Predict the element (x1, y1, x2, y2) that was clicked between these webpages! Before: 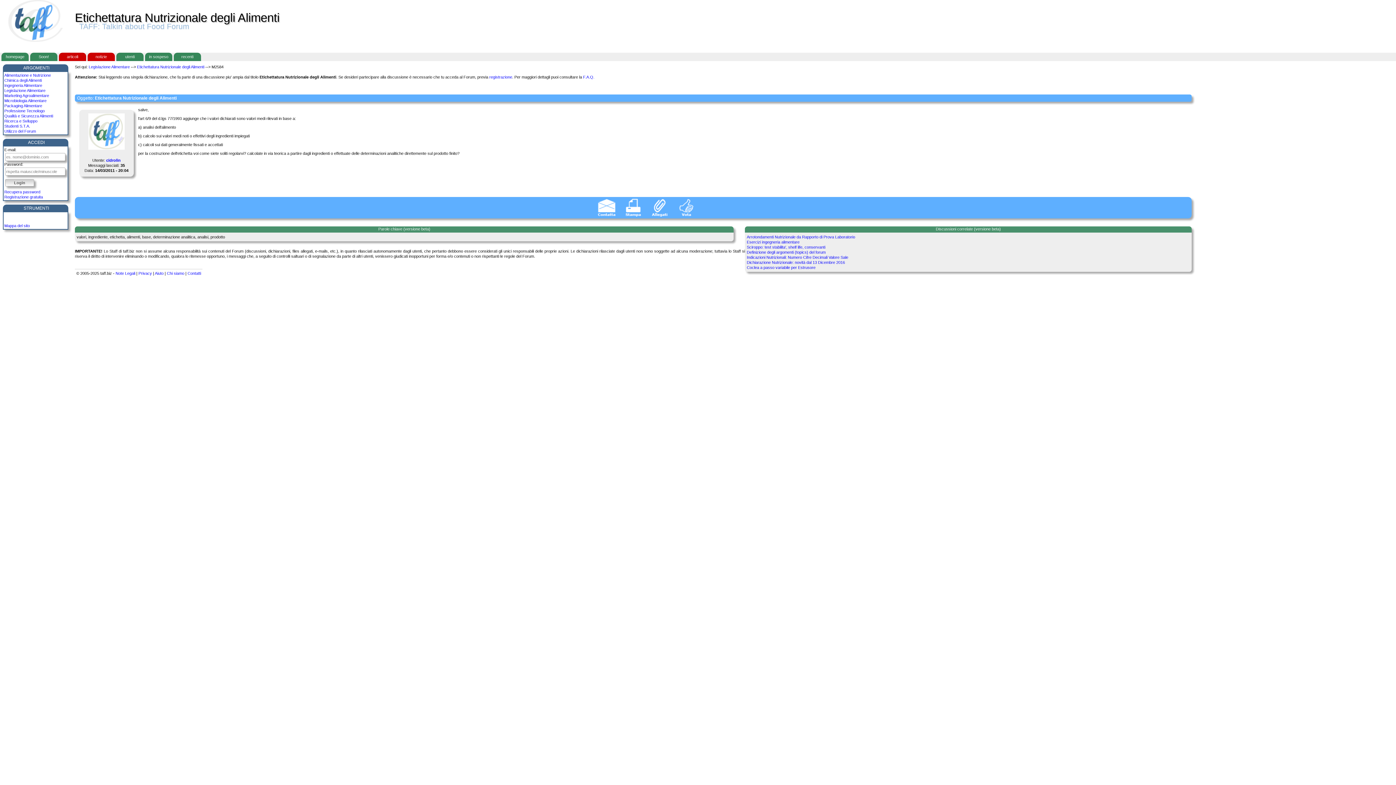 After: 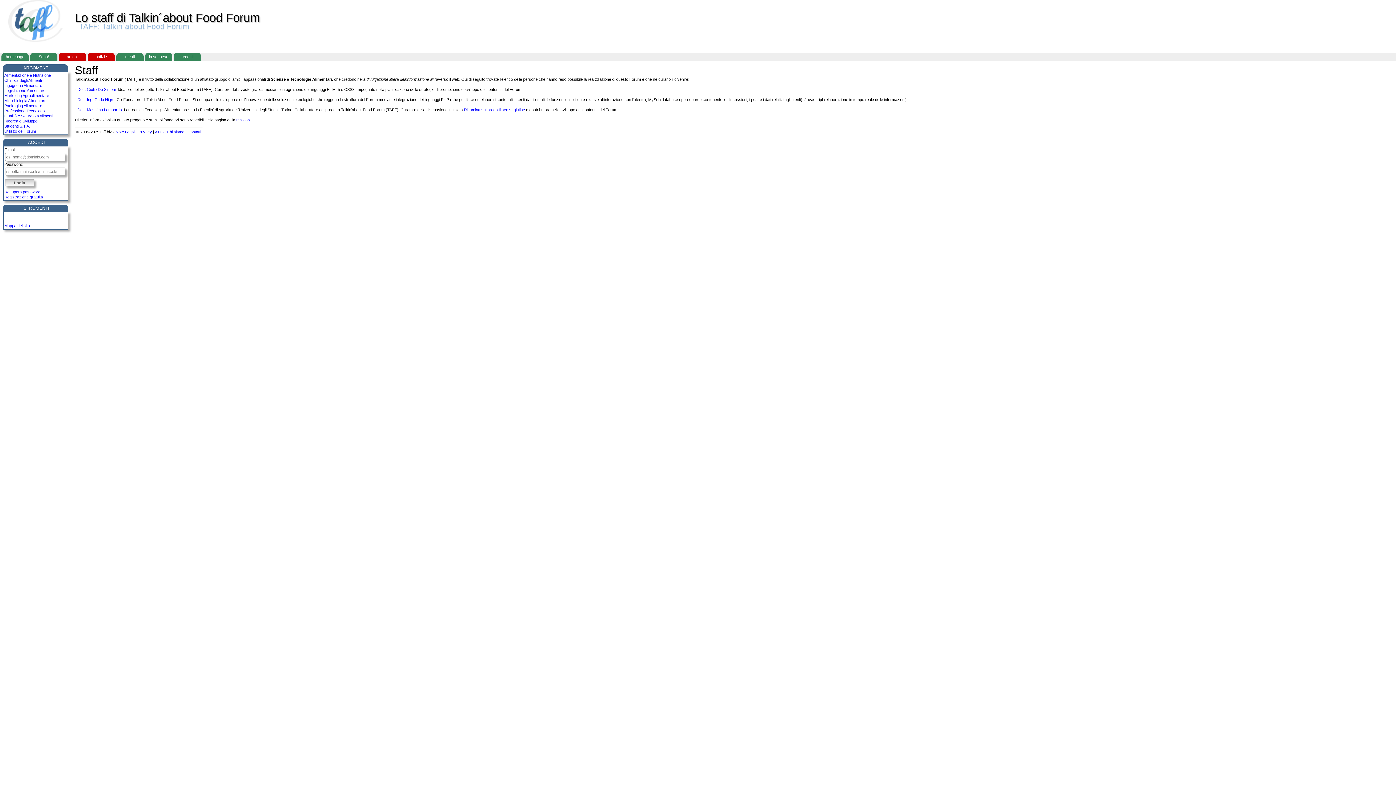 Action: label: Chi siamo bbox: (166, 271, 184, 275)